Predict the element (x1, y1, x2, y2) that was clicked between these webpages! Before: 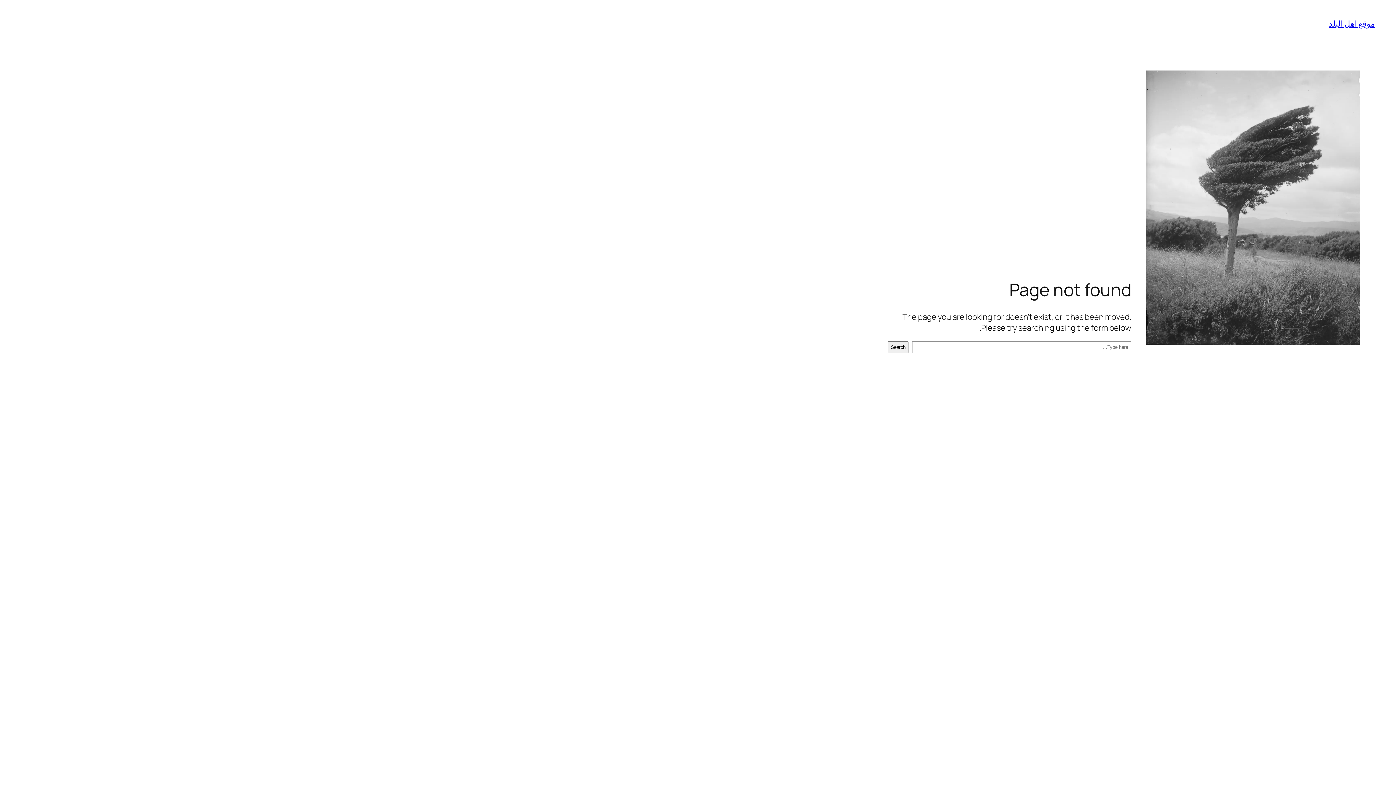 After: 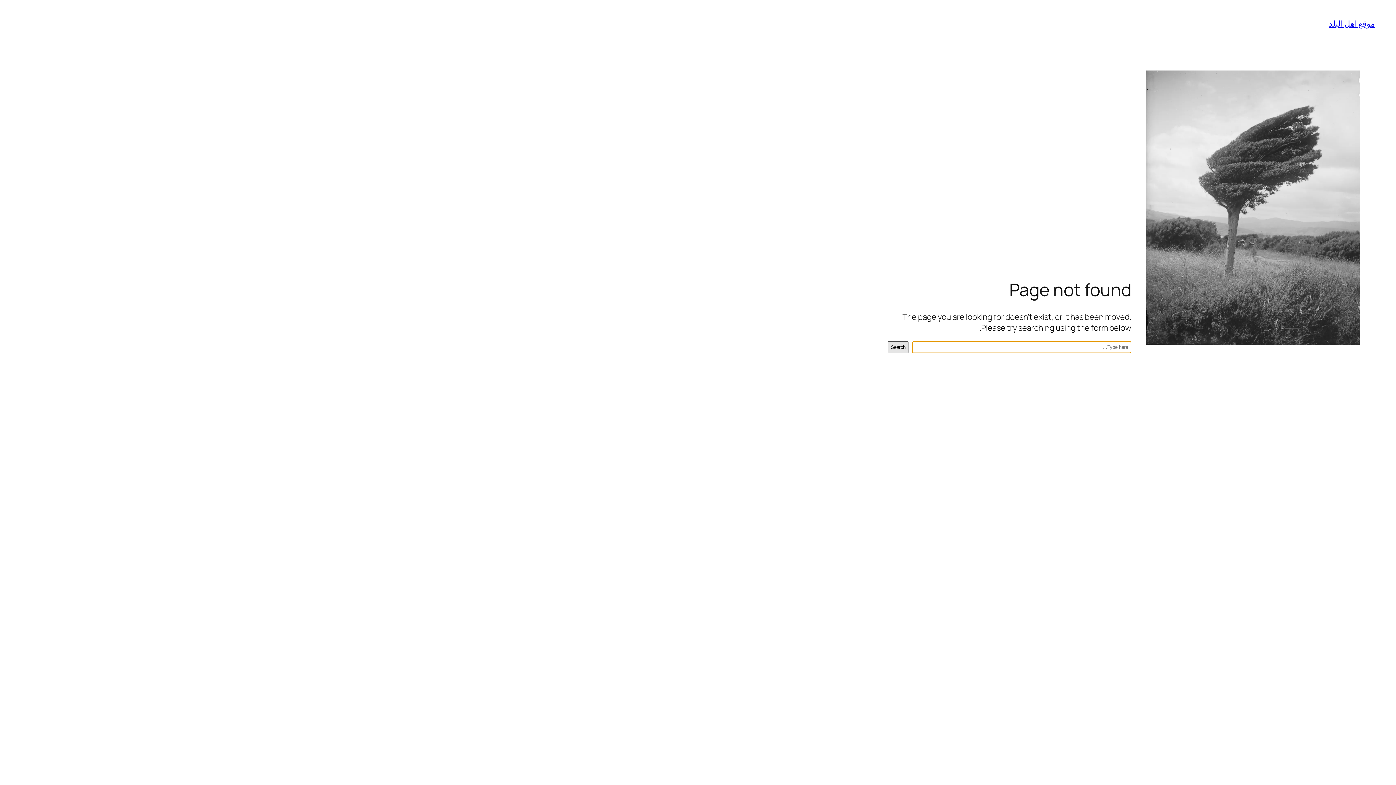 Action: label: Search bbox: (888, 341, 908, 353)